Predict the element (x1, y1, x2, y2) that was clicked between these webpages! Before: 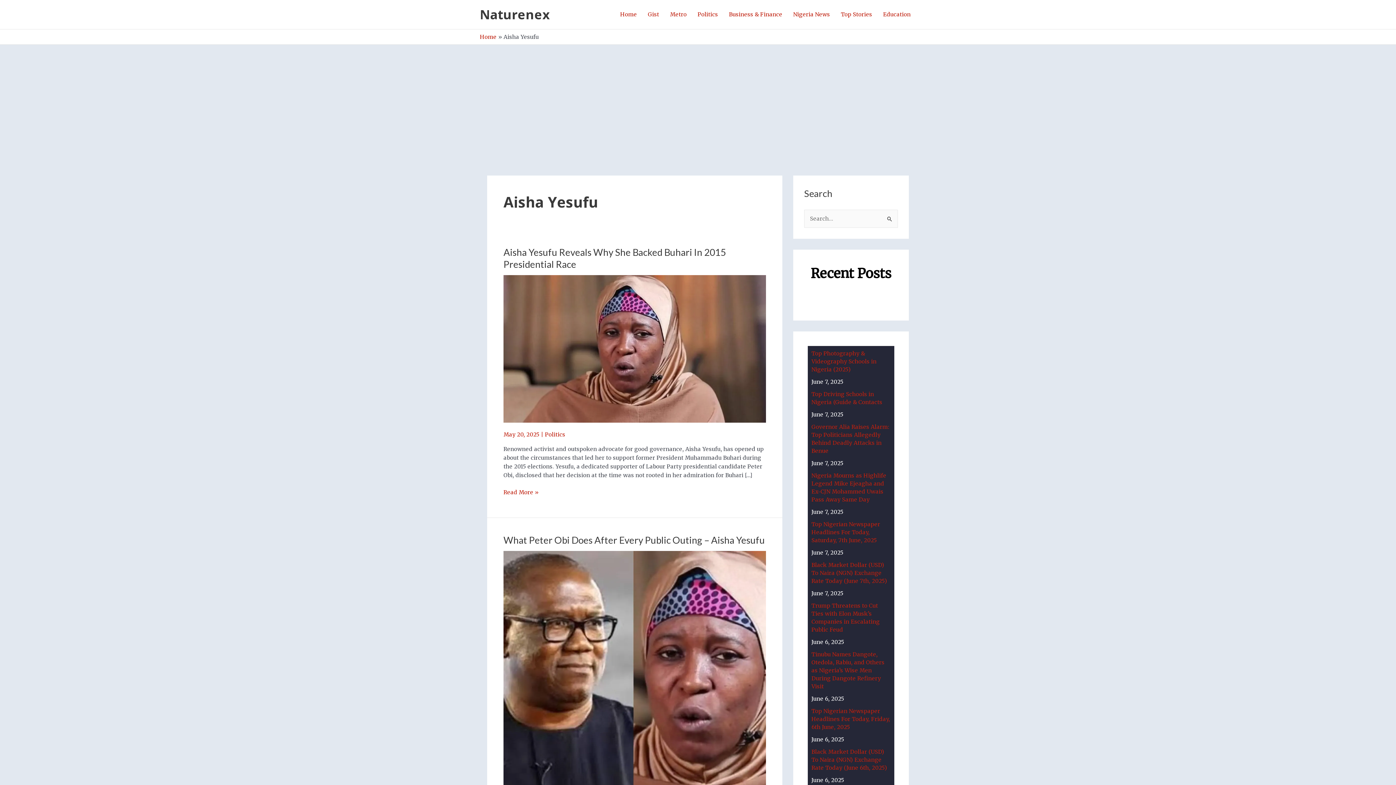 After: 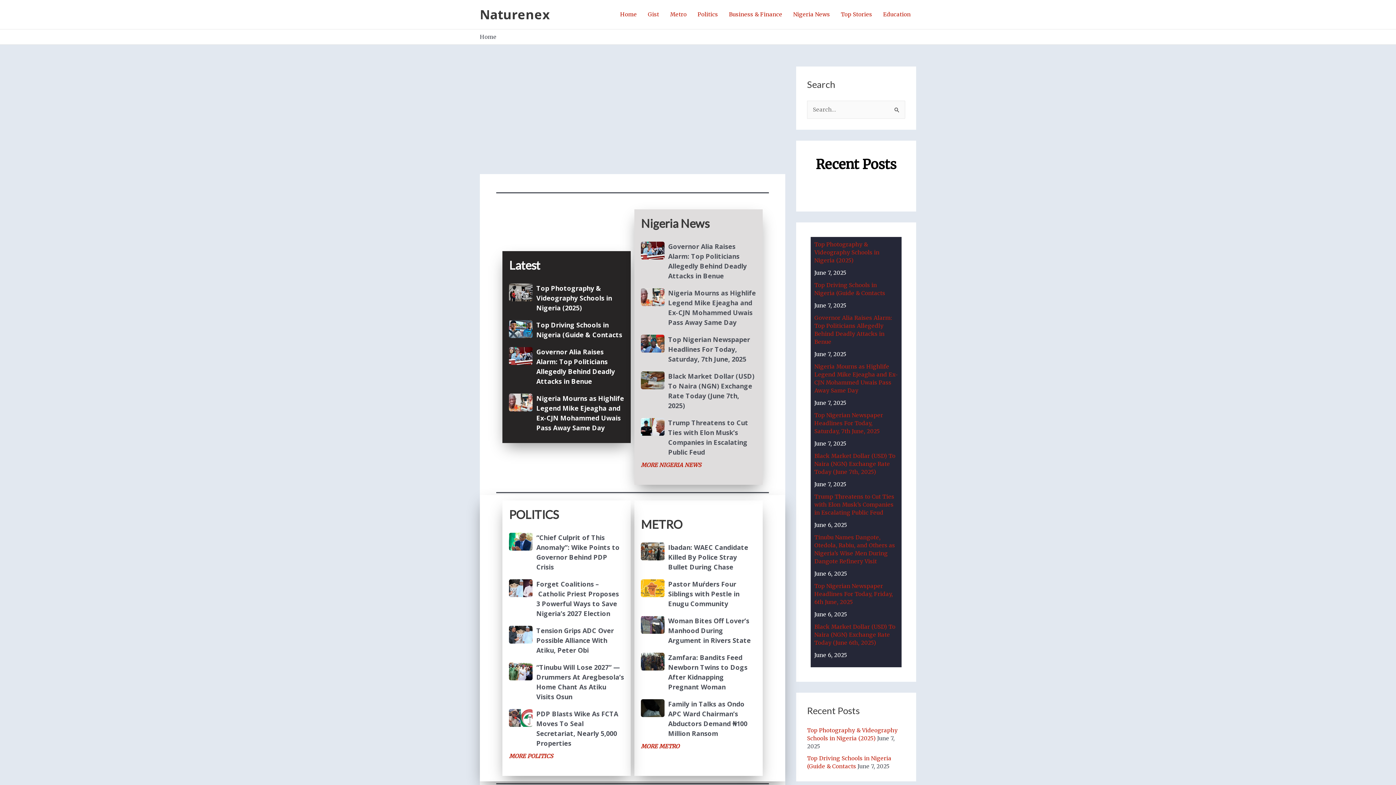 Action: label: Home bbox: (480, 33, 496, 40)